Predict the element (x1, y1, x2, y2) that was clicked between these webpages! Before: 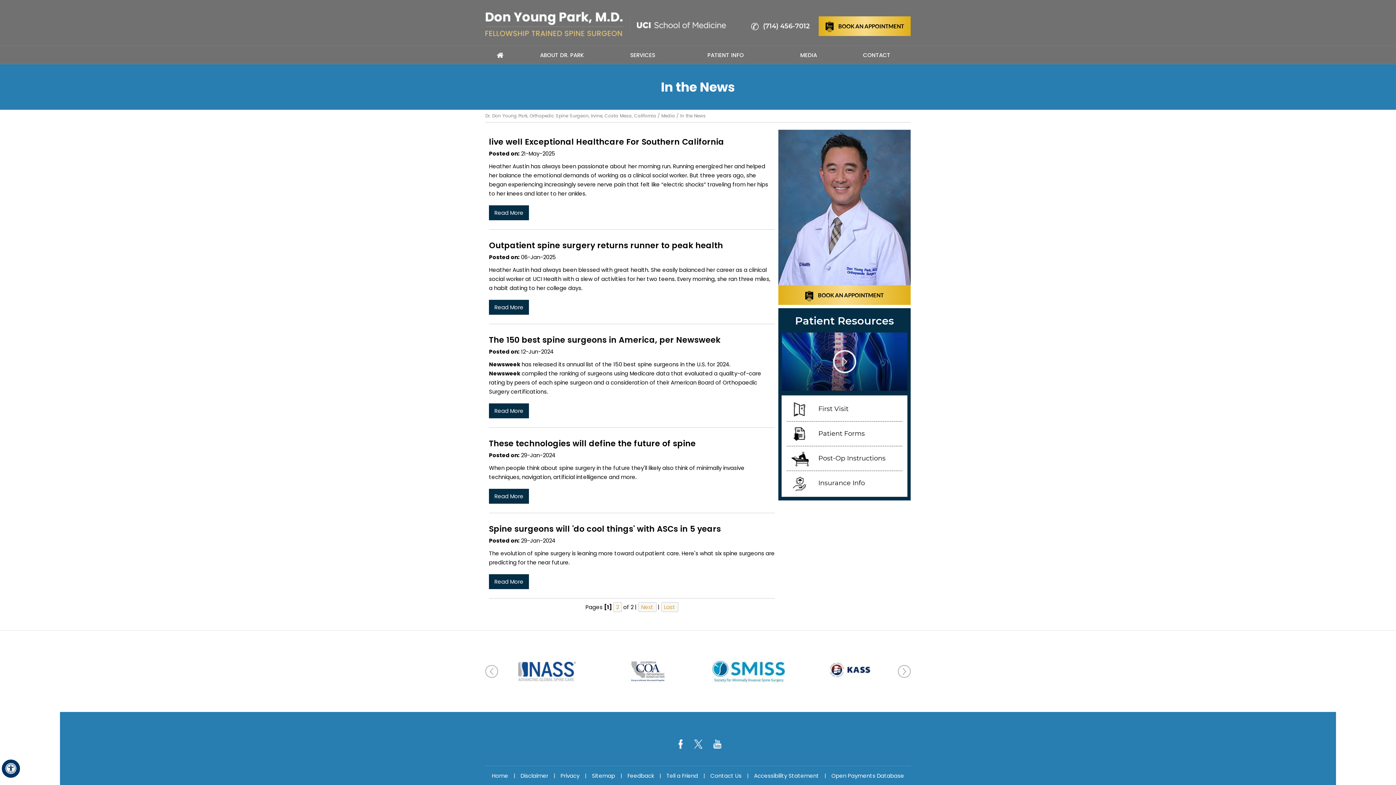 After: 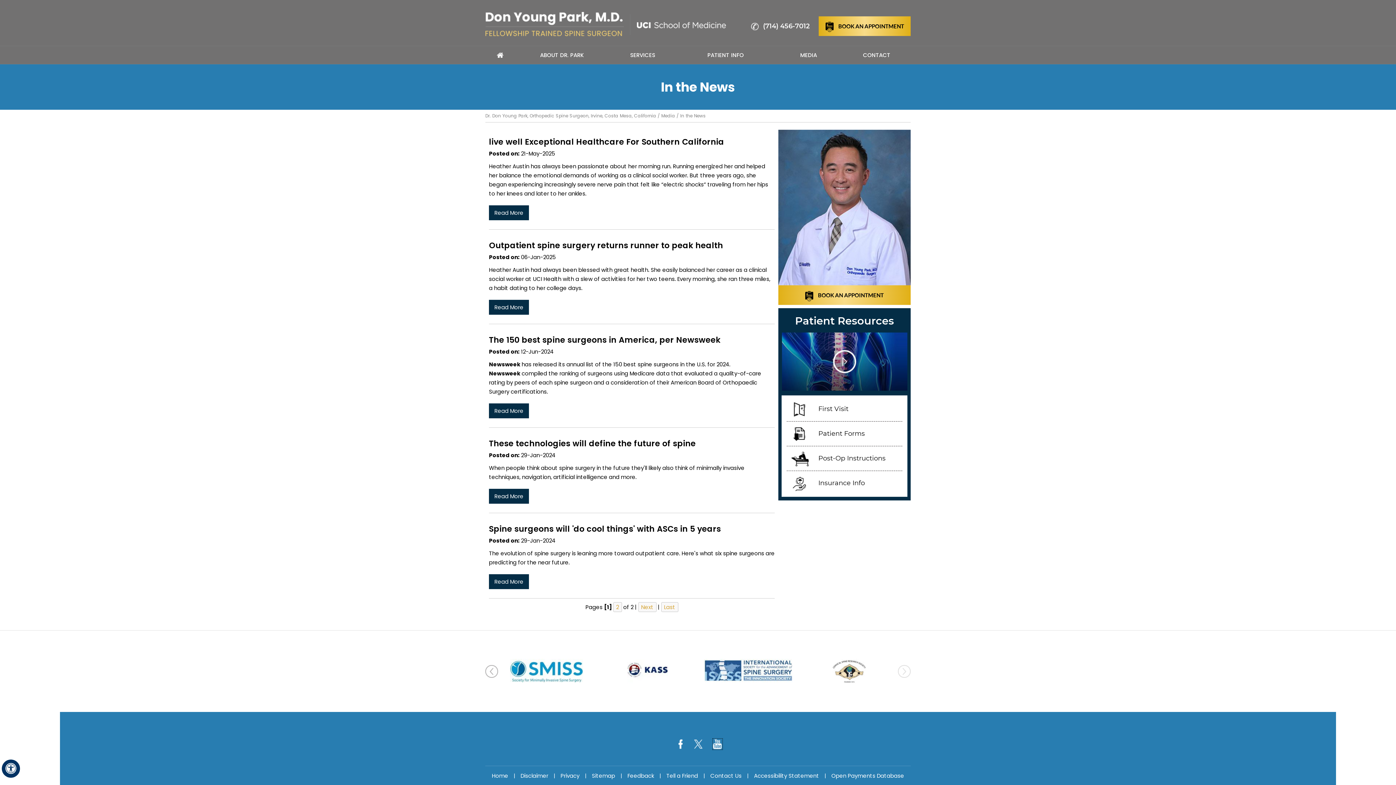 Action: bbox: (713, 739, 722, 749) label: Subscribe Dr on YouTube